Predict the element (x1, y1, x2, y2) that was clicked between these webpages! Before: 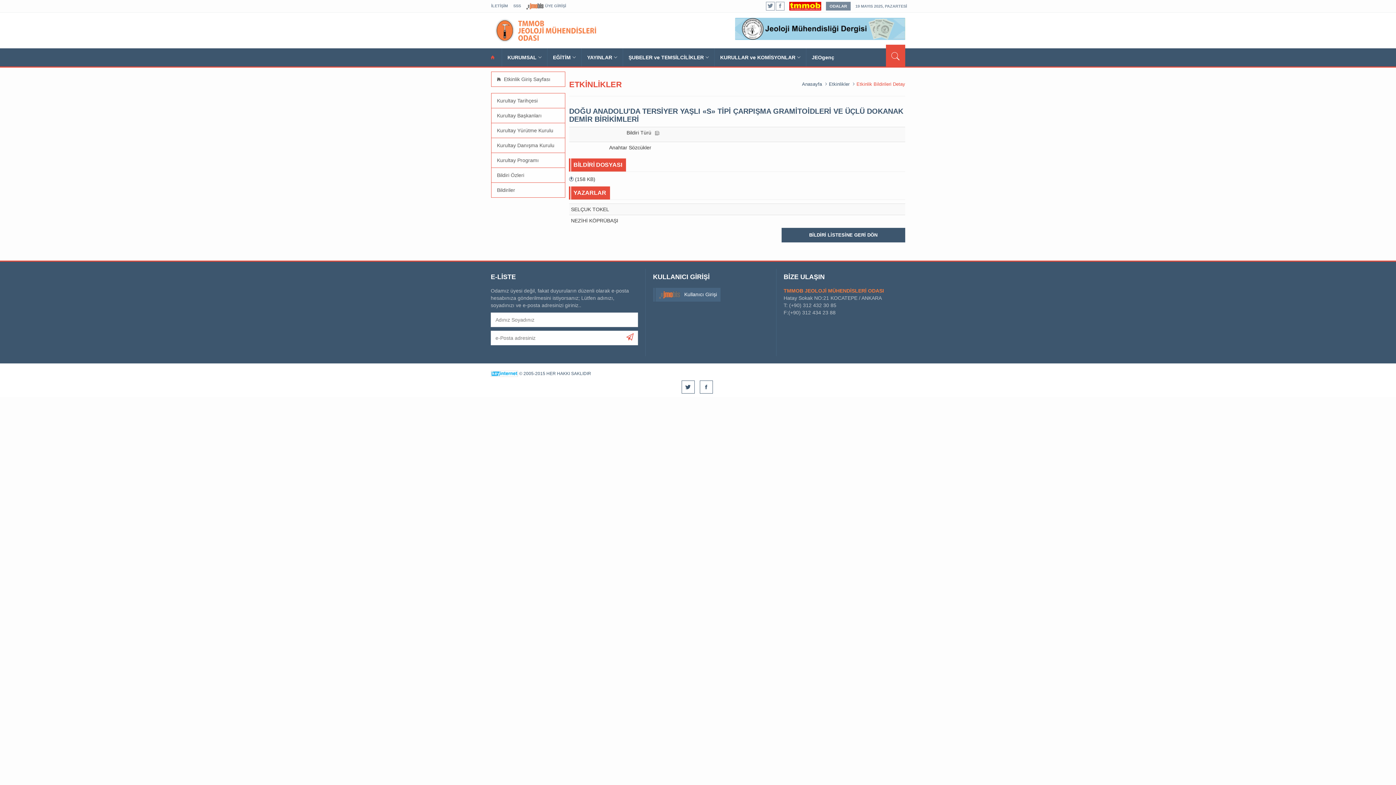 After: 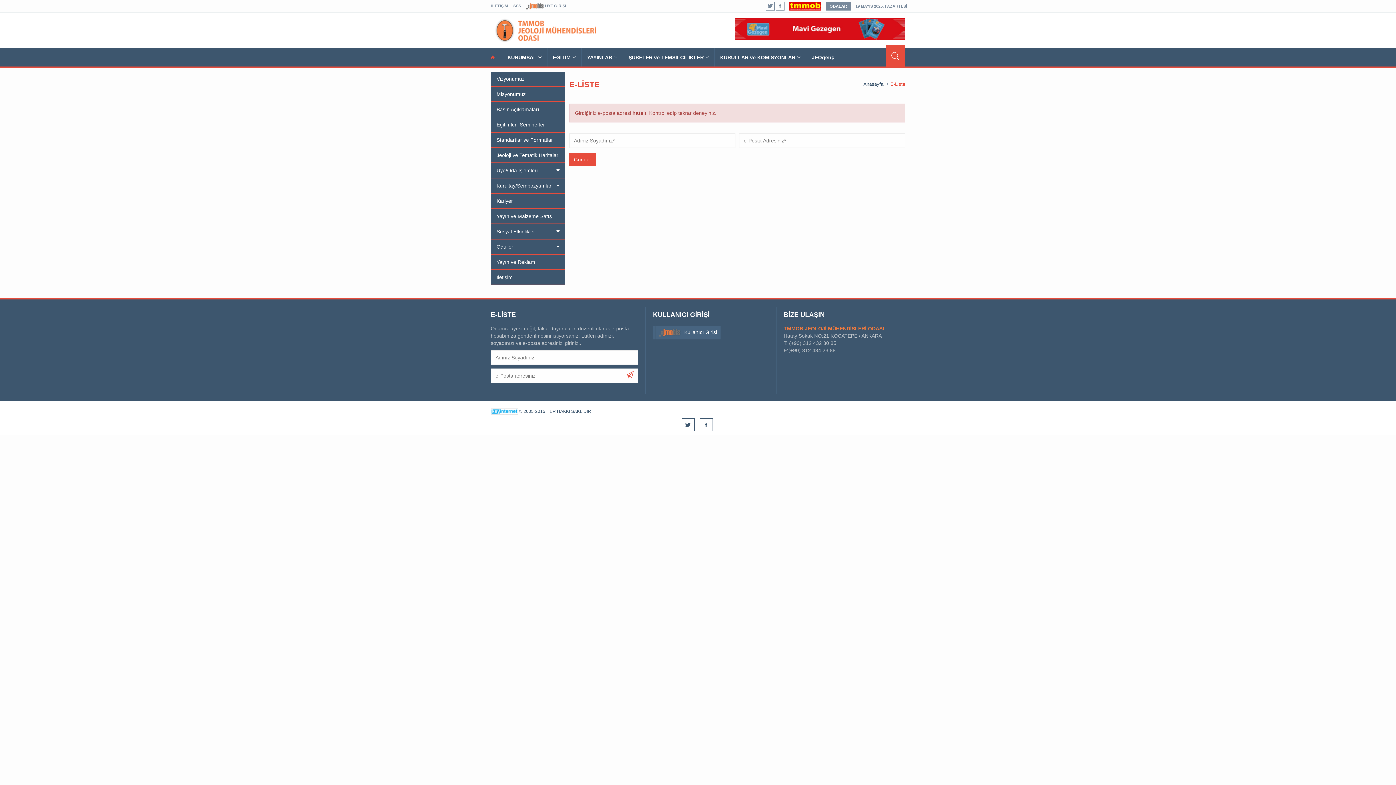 Action: bbox: (621, 329, 638, 345)